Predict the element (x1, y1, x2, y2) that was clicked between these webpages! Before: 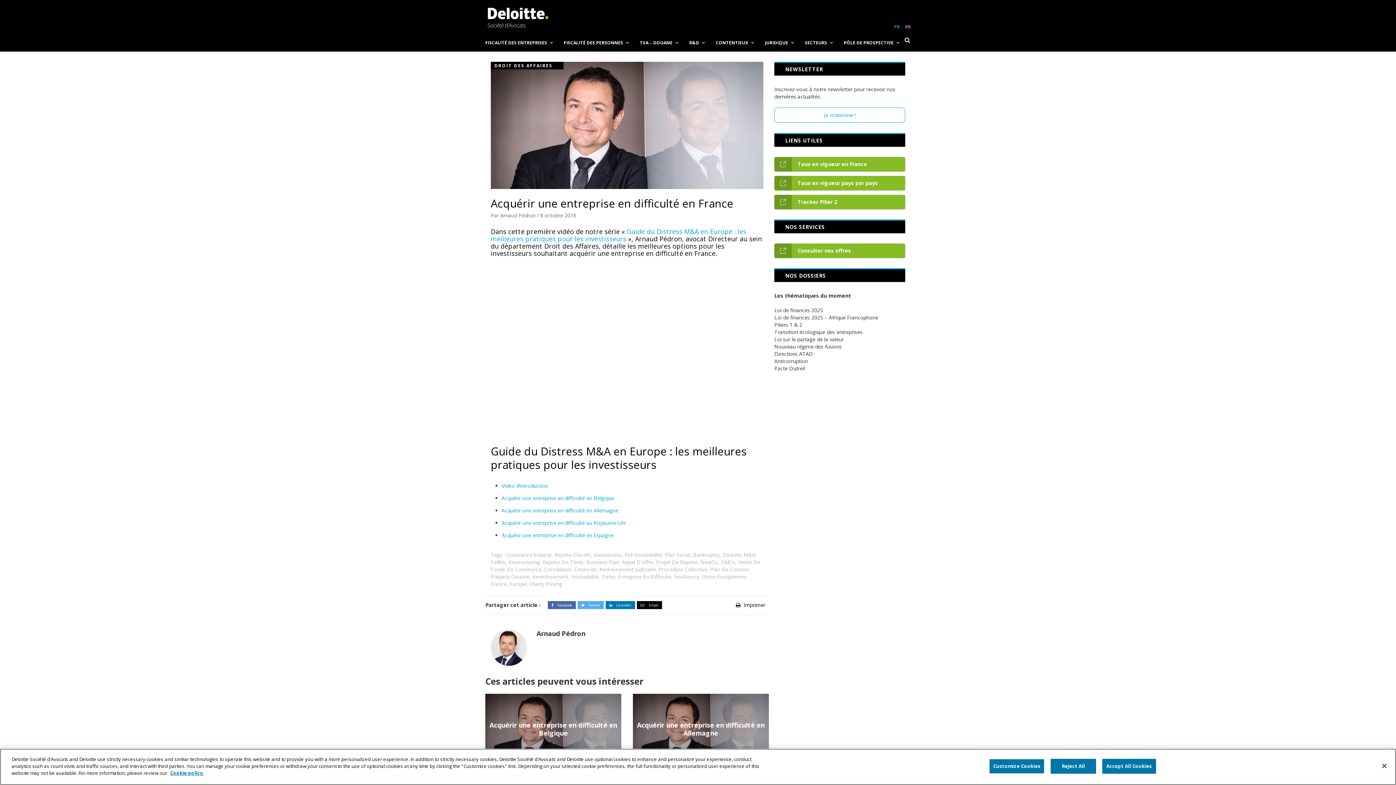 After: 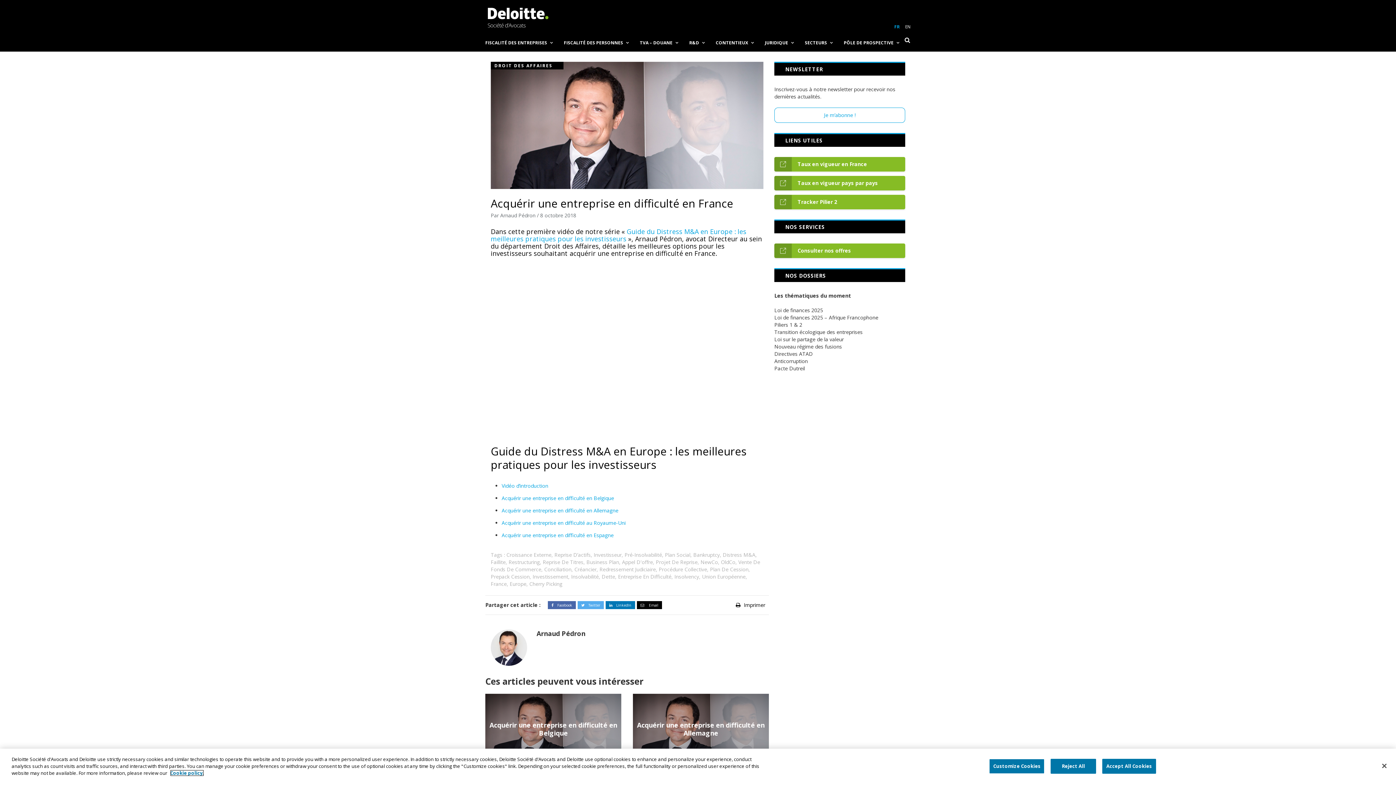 Action: label: More information about cookies bbox: (170, 770, 204, 776)